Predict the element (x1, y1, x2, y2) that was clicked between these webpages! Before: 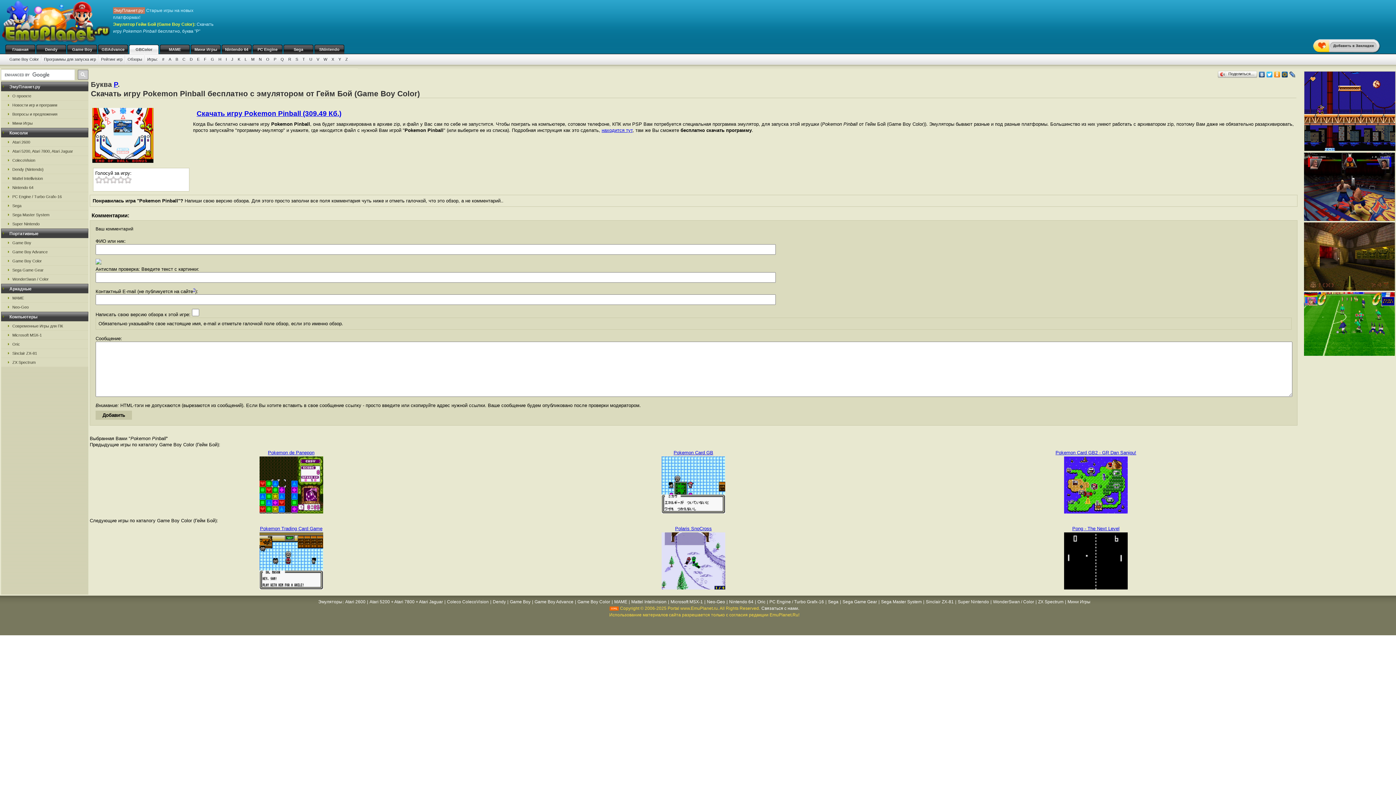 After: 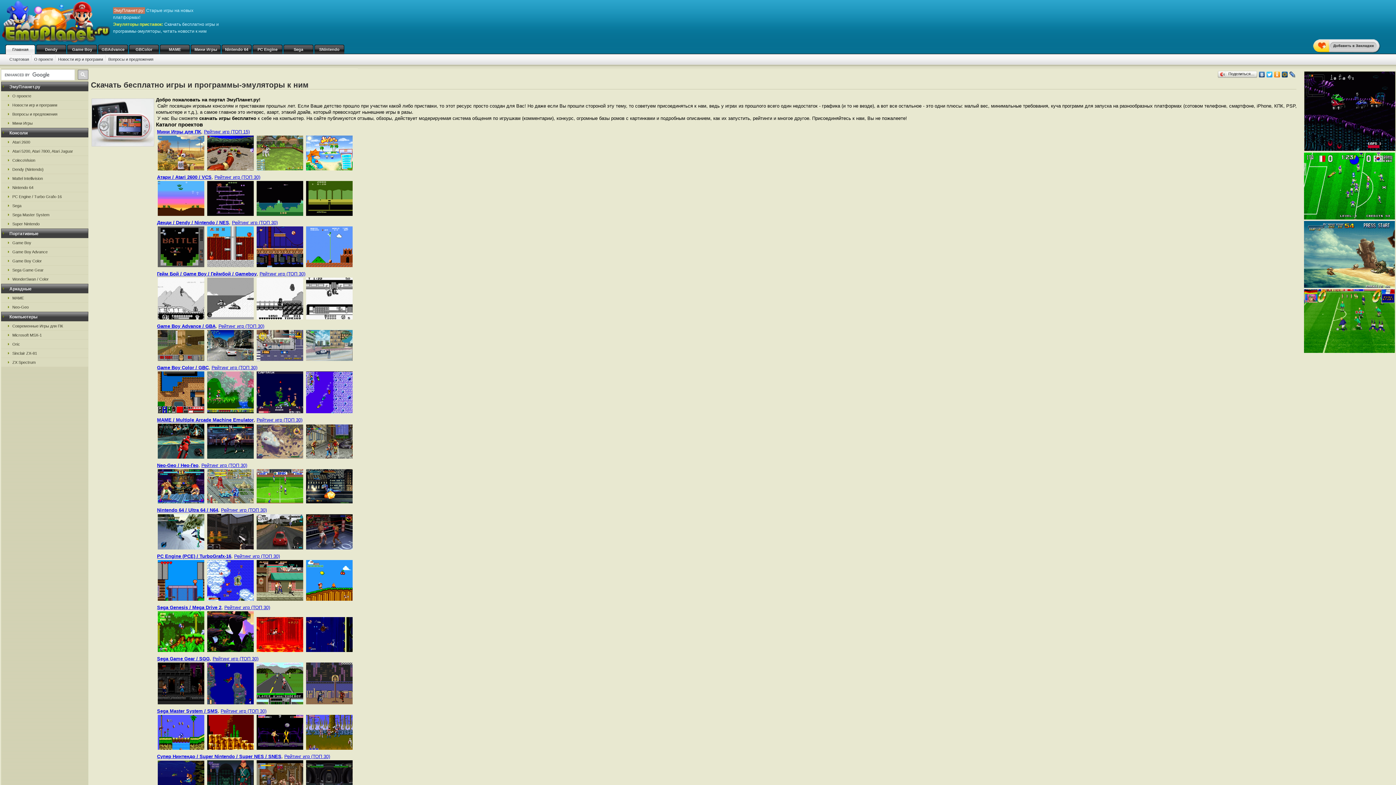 Action: bbox: (5, 44, 35, 54) label: Главная